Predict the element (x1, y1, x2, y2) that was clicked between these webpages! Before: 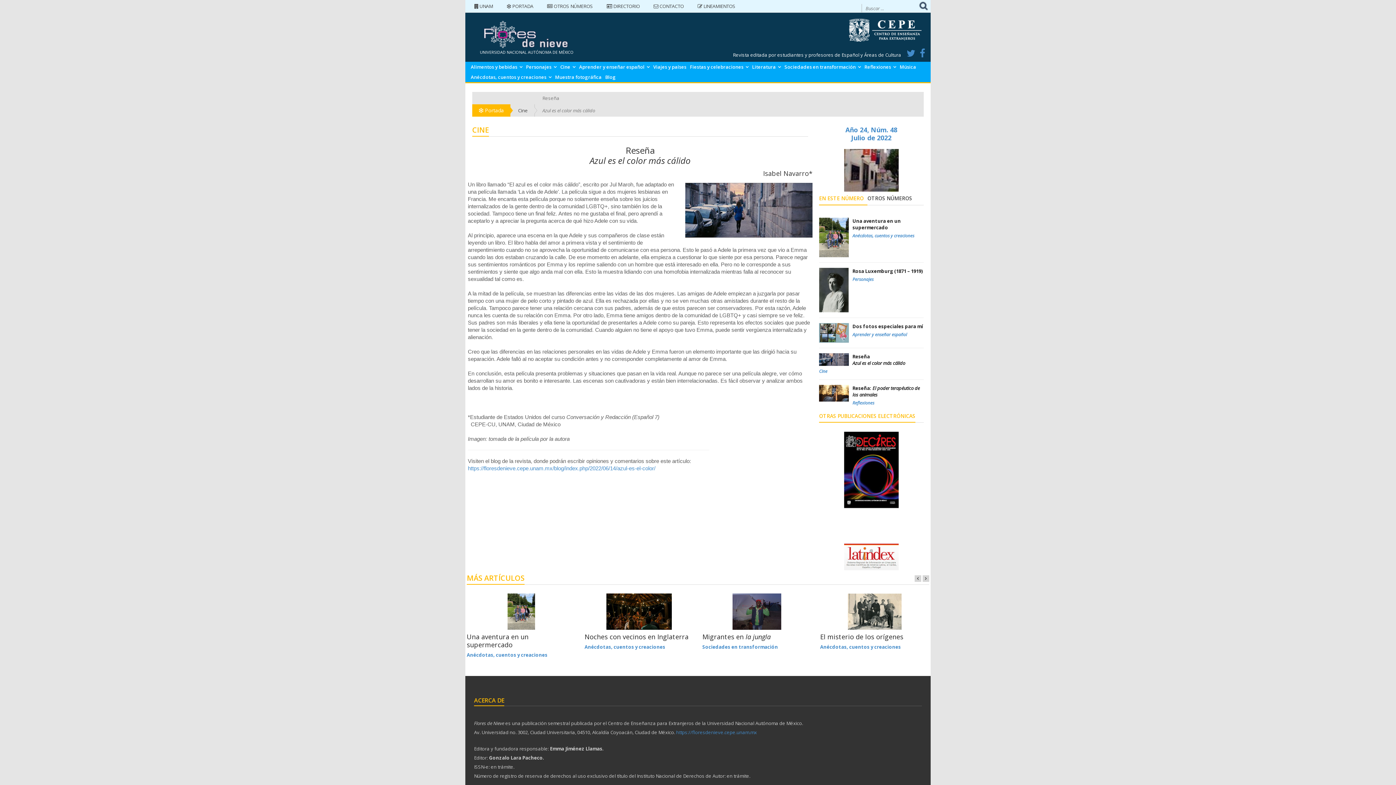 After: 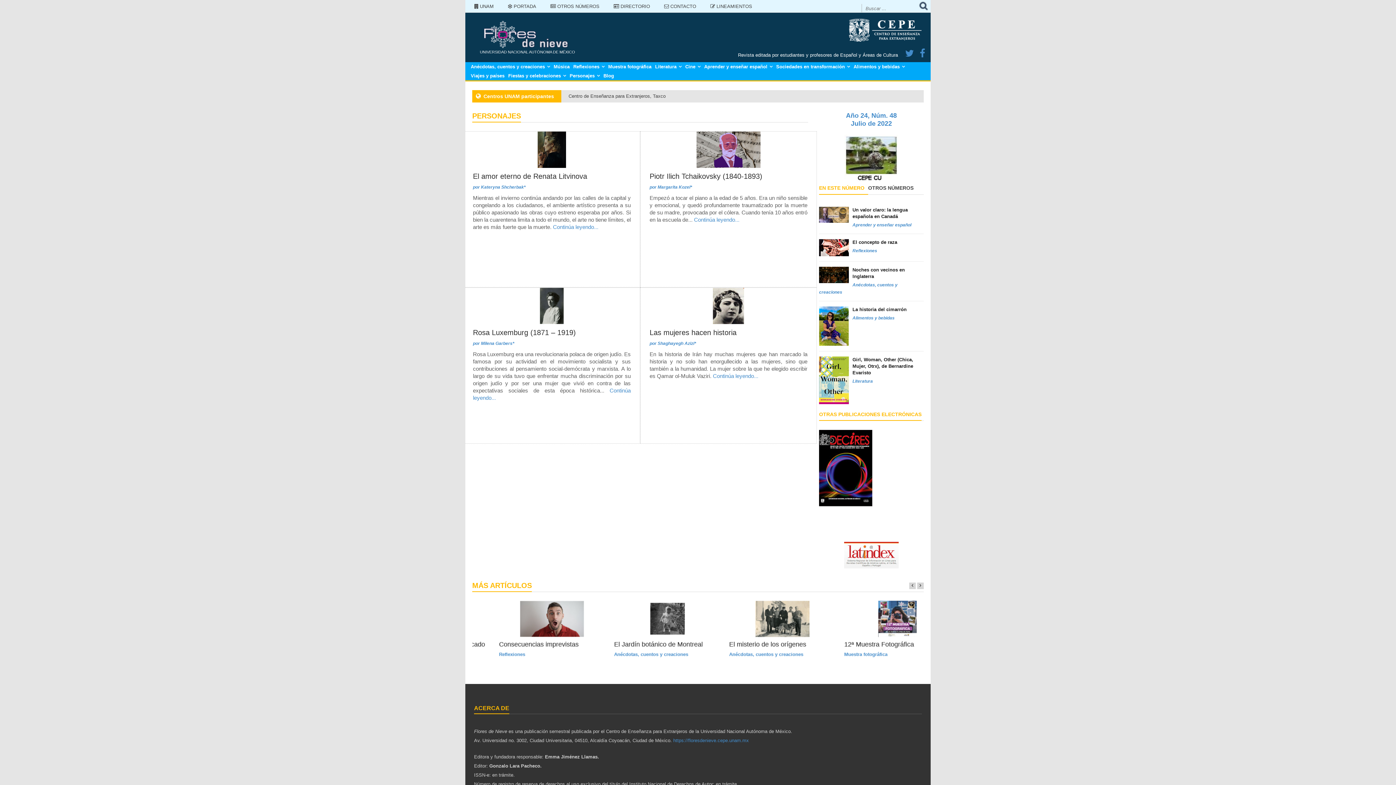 Action: label: Personajes bbox: (524, 61, 558, 72)